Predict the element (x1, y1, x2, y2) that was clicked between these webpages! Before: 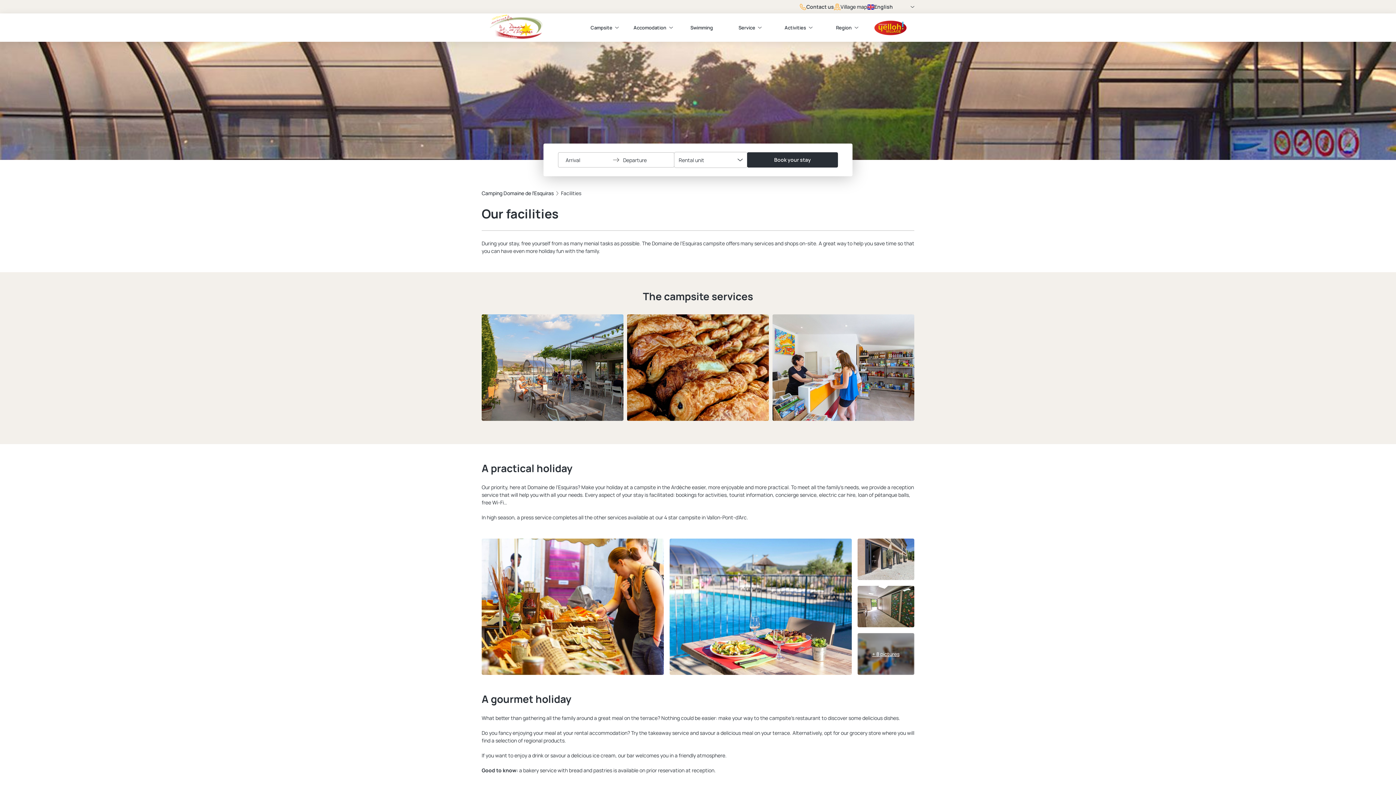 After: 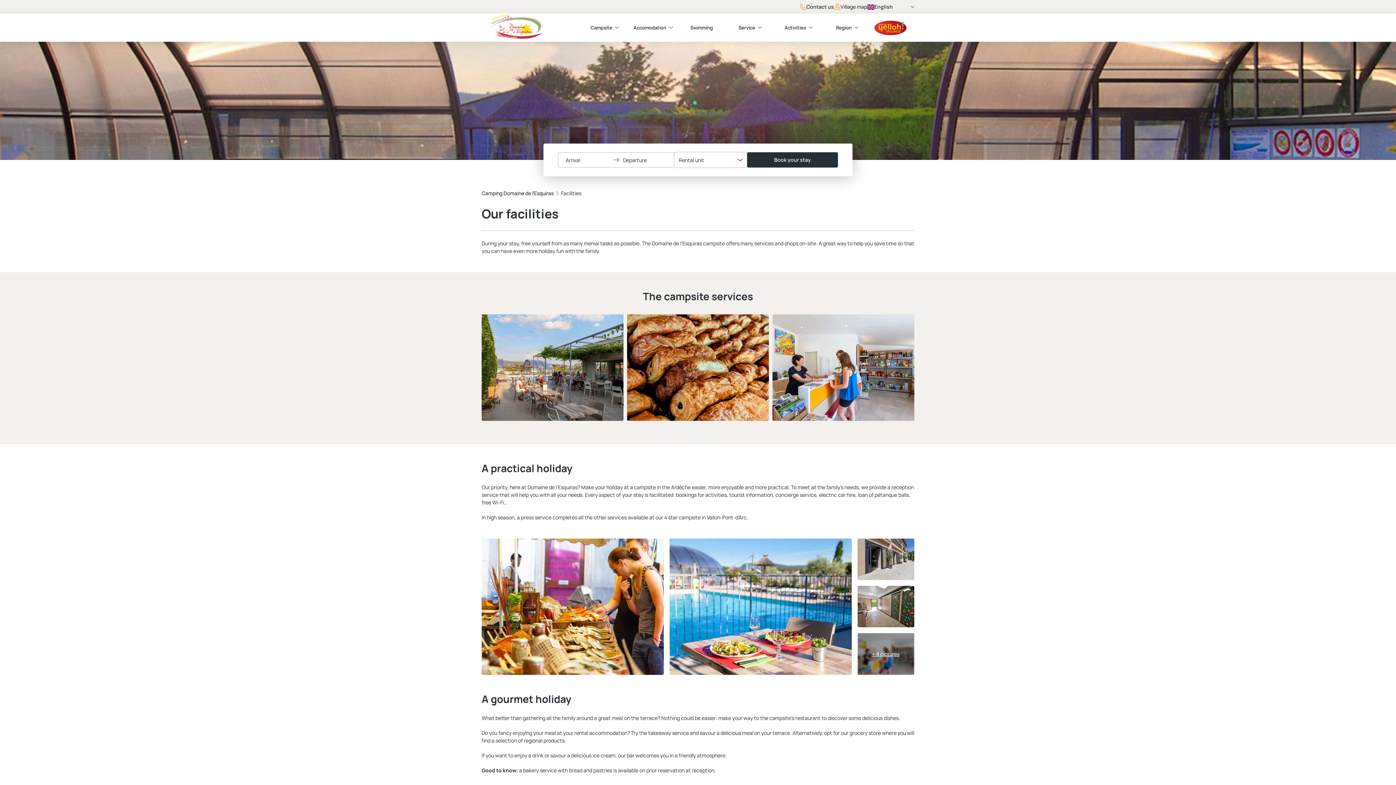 Action: bbox: (867, 20, 914, 35)